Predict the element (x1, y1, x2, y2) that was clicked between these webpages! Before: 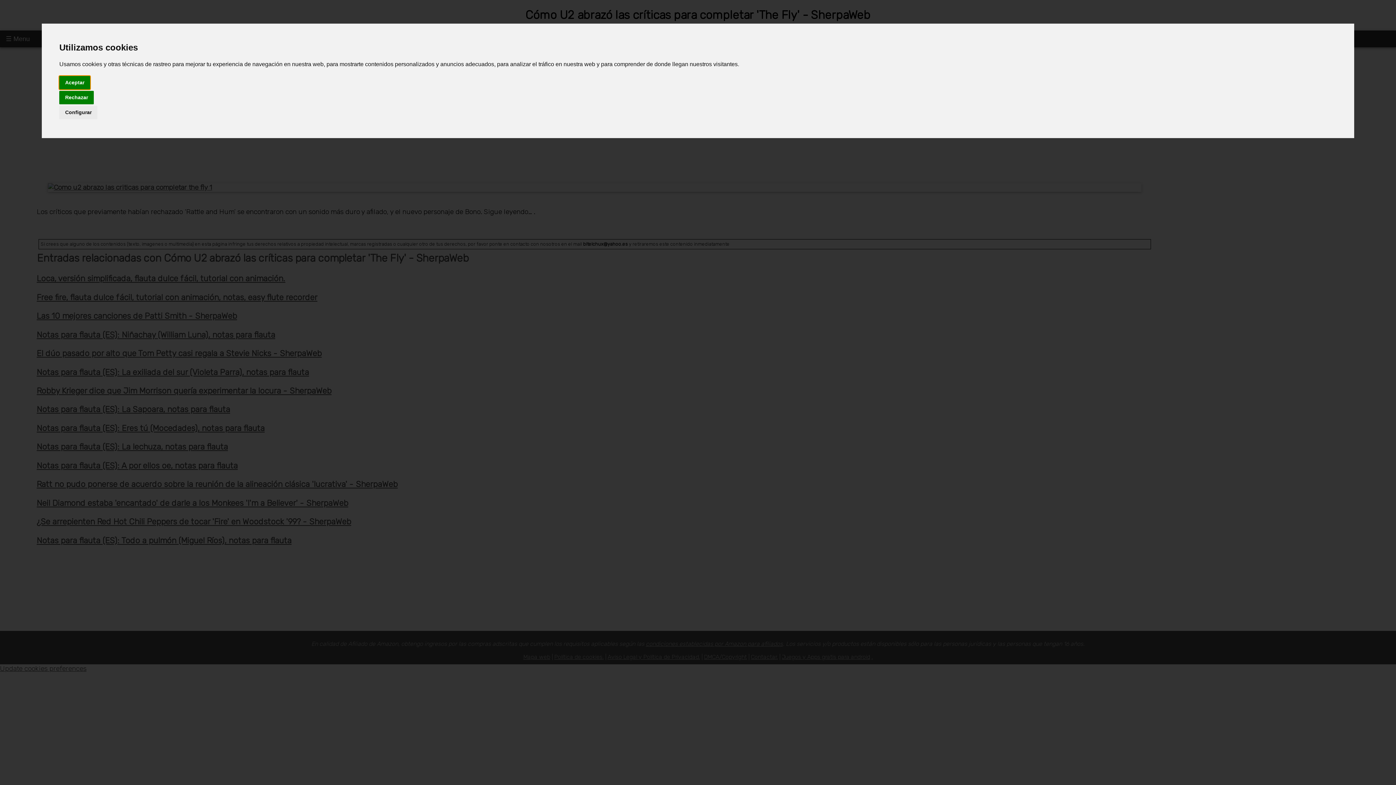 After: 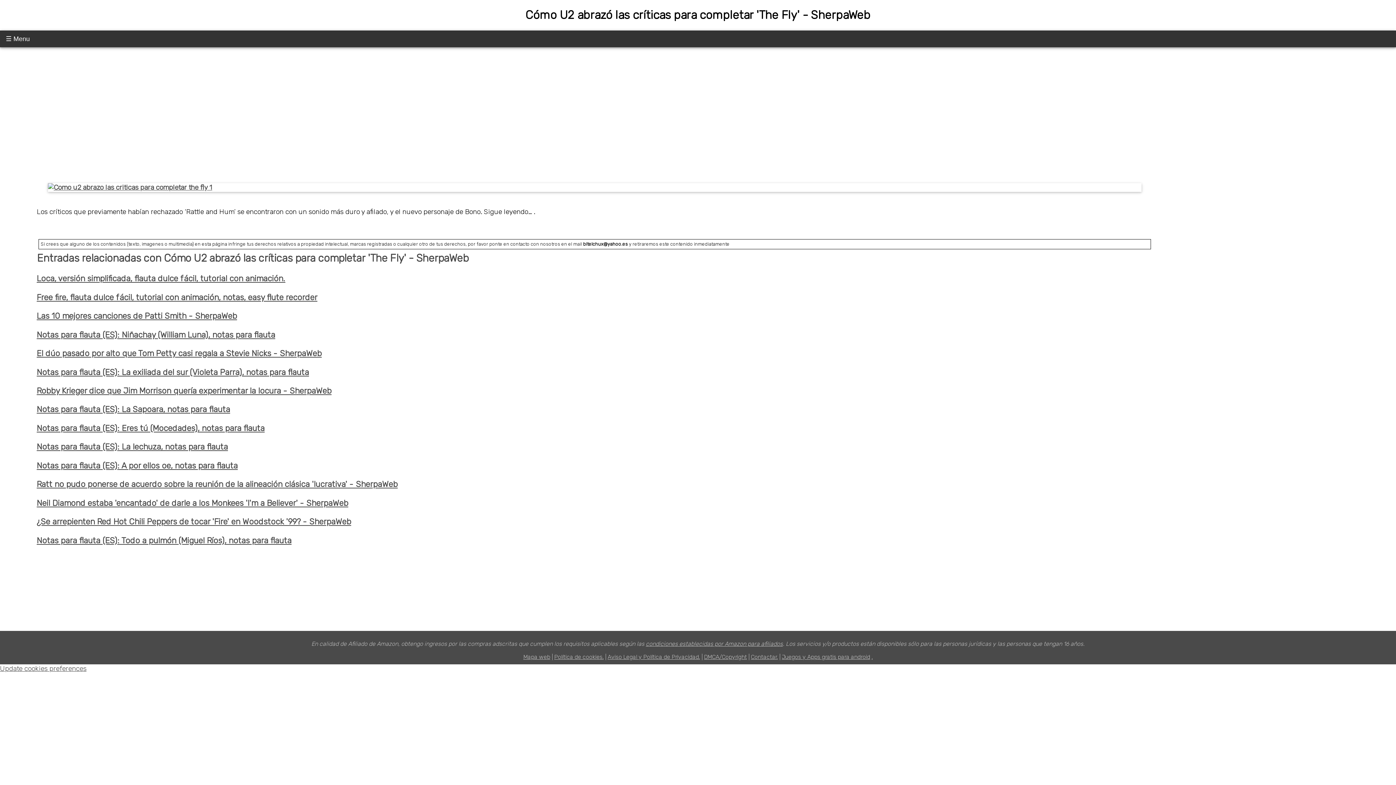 Action: bbox: (59, 90, 93, 104) label: Rechazar